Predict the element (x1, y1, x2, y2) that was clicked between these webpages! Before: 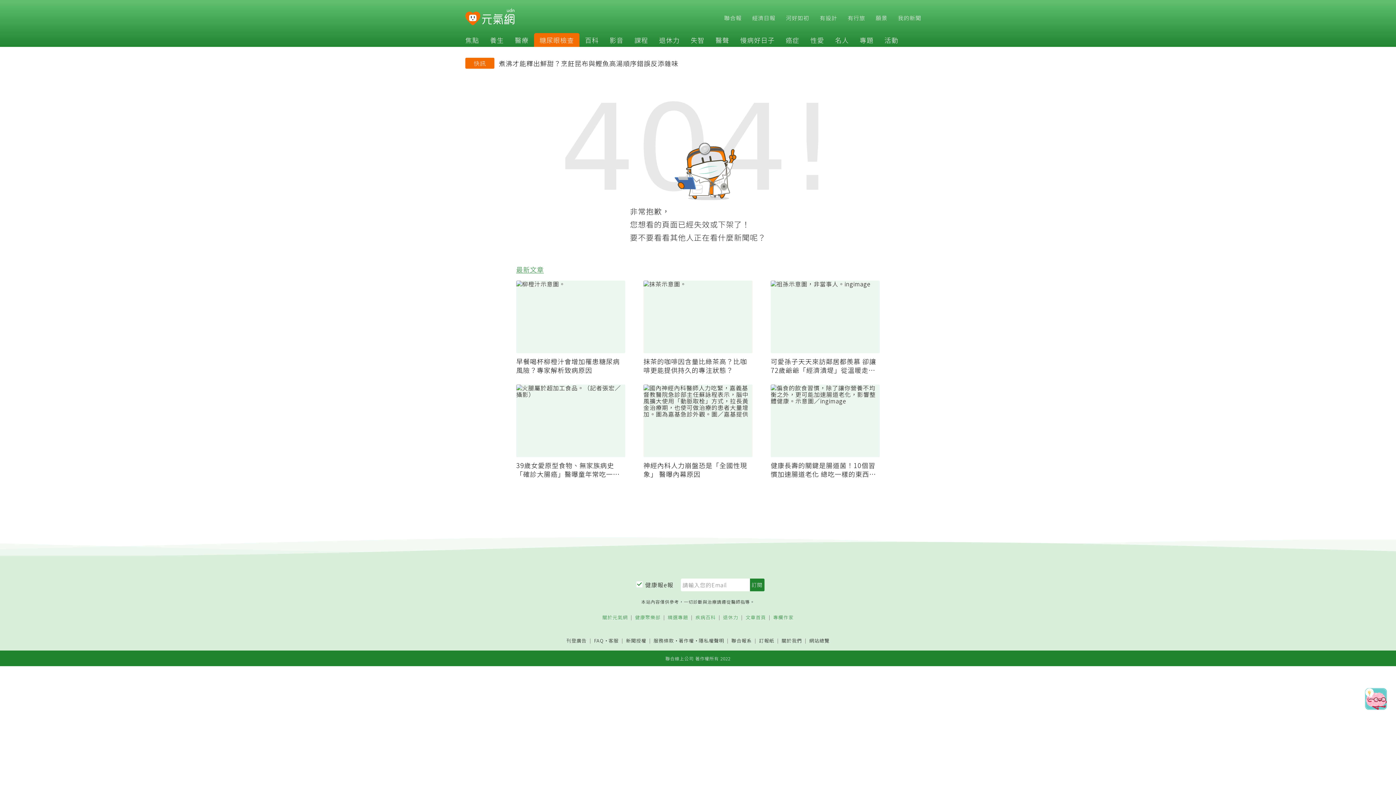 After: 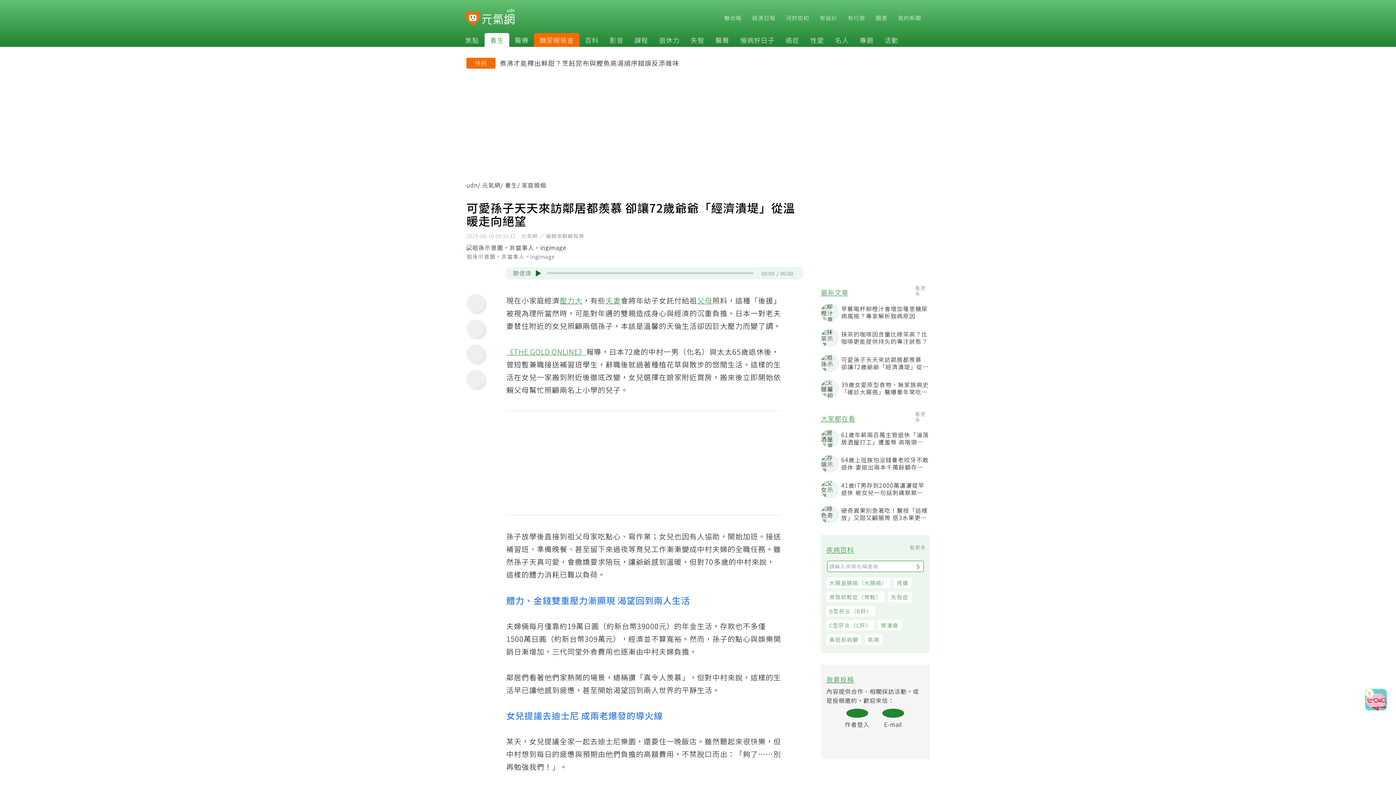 Action: bbox: (770, 280, 880, 374) label: 可愛孫子天天來訪鄰居都羨慕 卻讓72歲爺爺「經濟潰堤」從溫暖走向絕望